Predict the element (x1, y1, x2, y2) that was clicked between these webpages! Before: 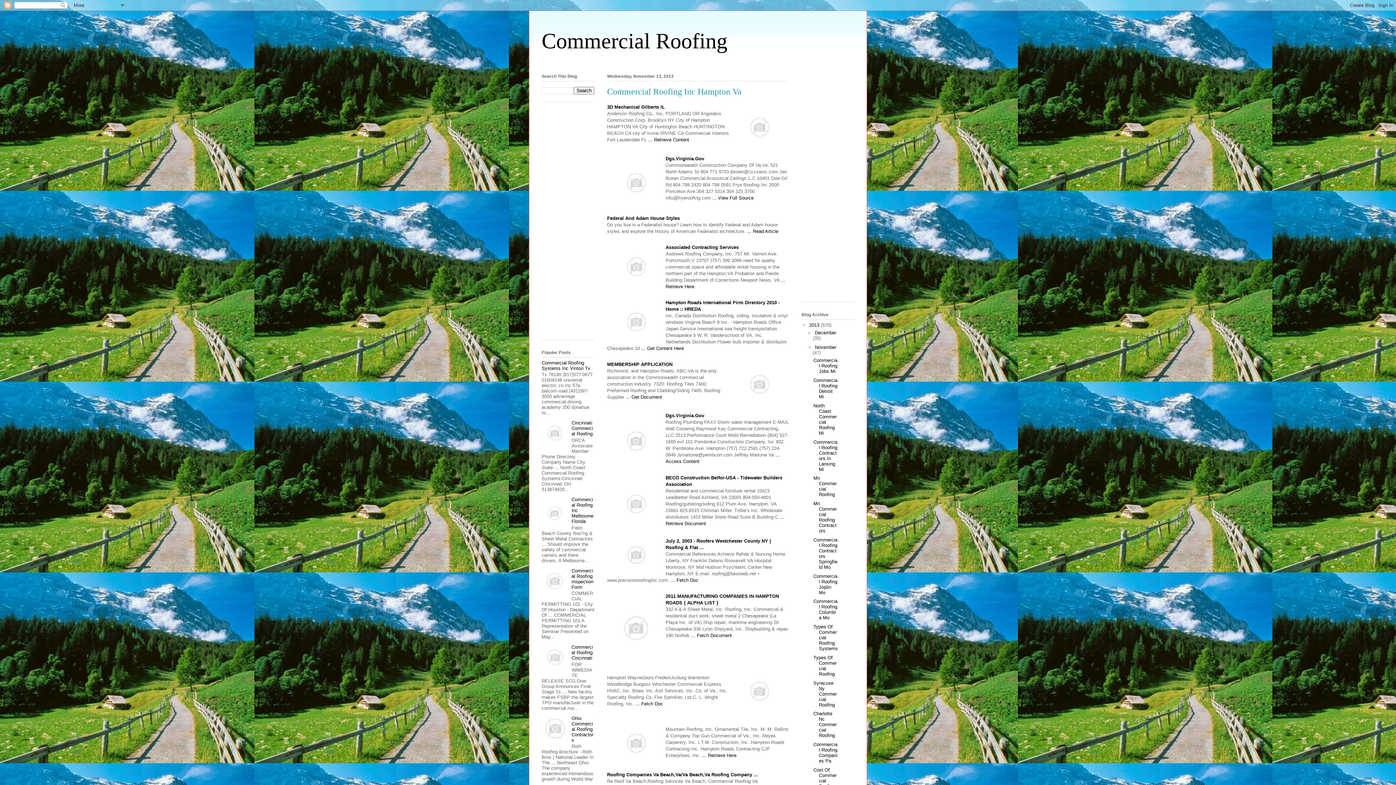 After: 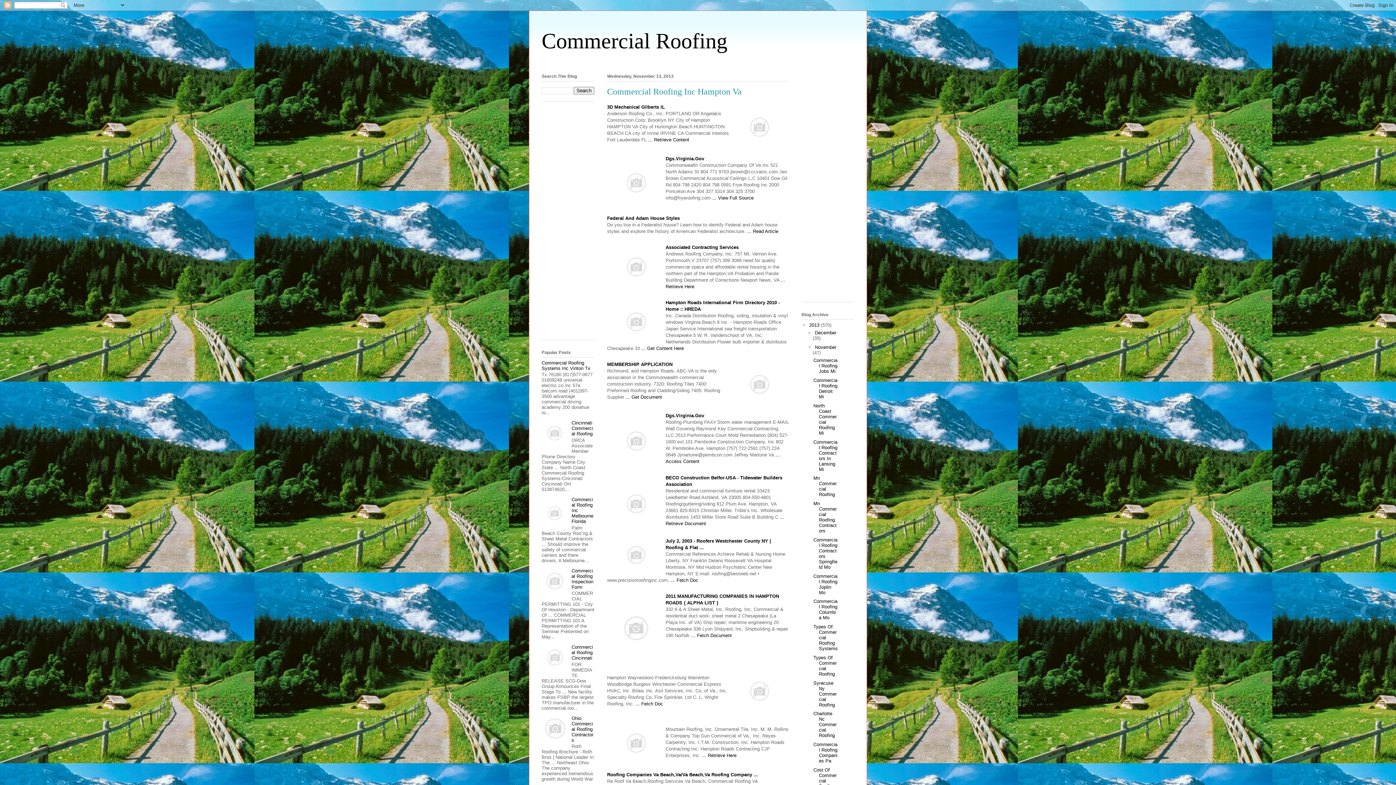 Action: bbox: (541, 590, 569, 595)